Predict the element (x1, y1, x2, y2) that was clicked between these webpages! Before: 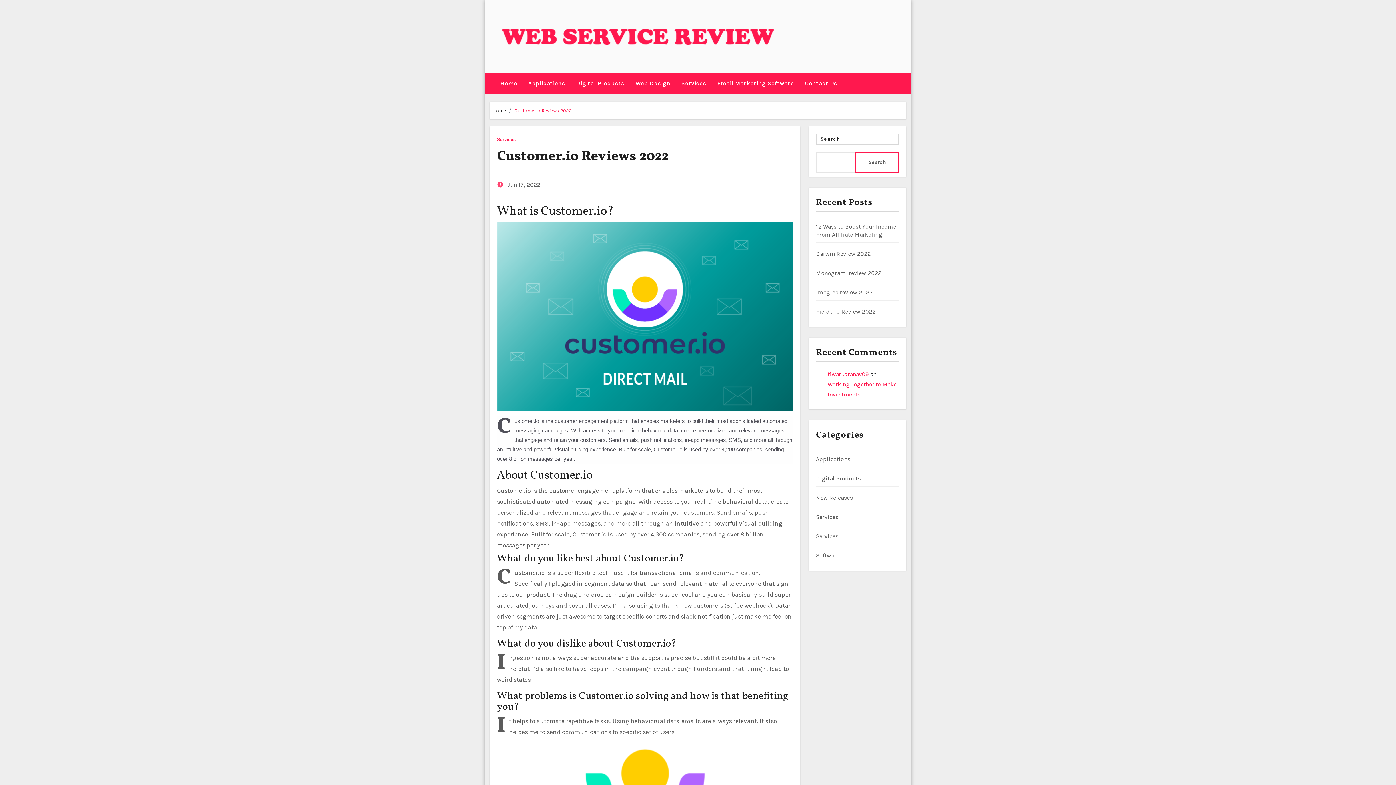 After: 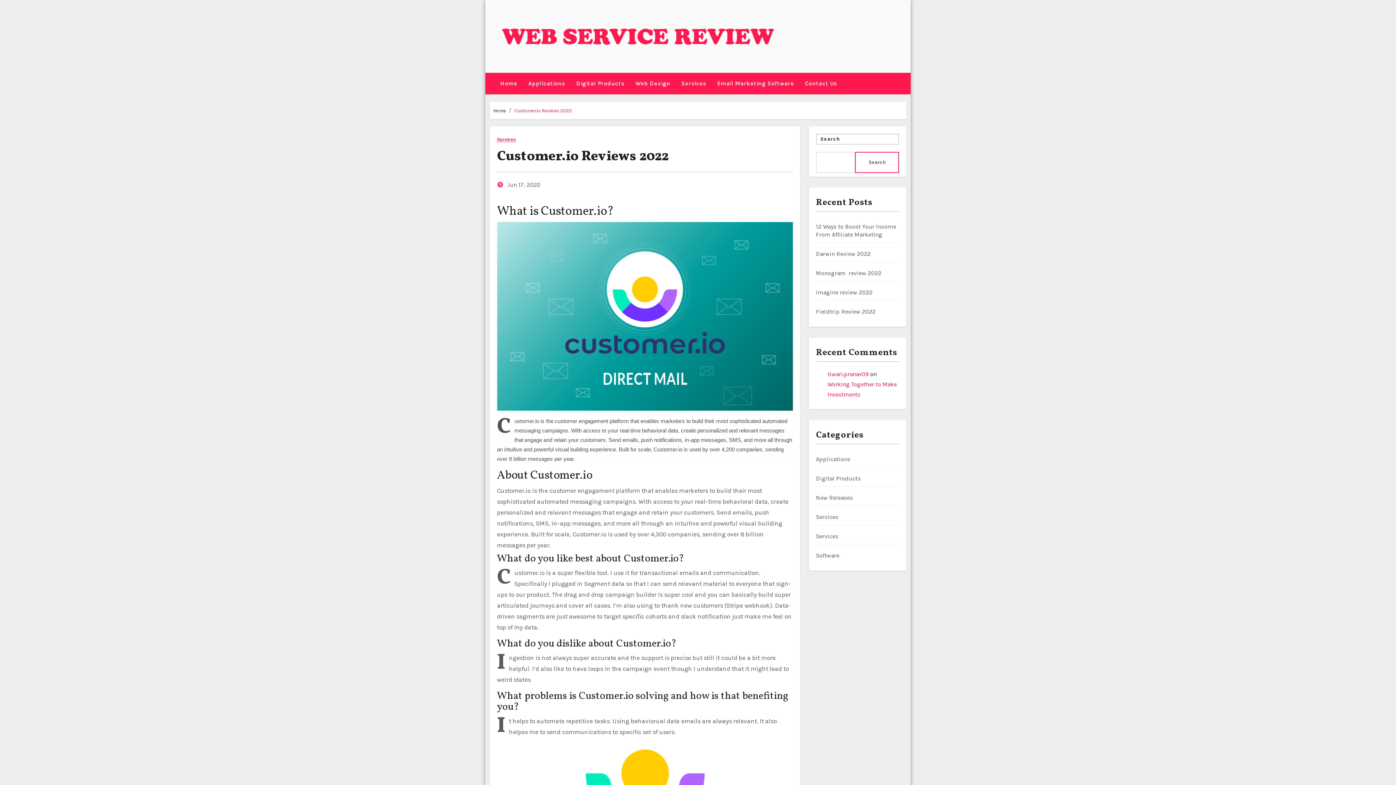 Action: label: Customer.io Reviews 2022 bbox: (514, 108, 572, 113)